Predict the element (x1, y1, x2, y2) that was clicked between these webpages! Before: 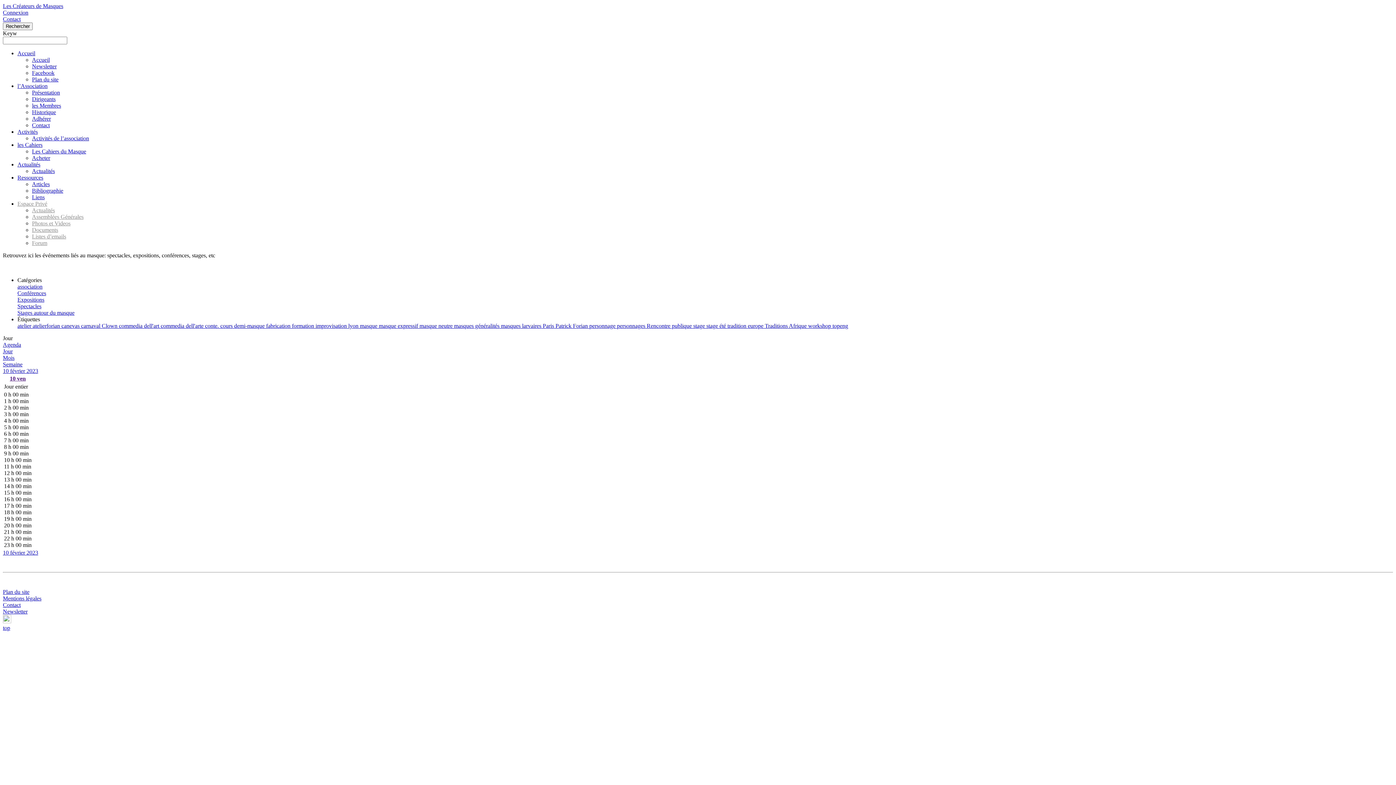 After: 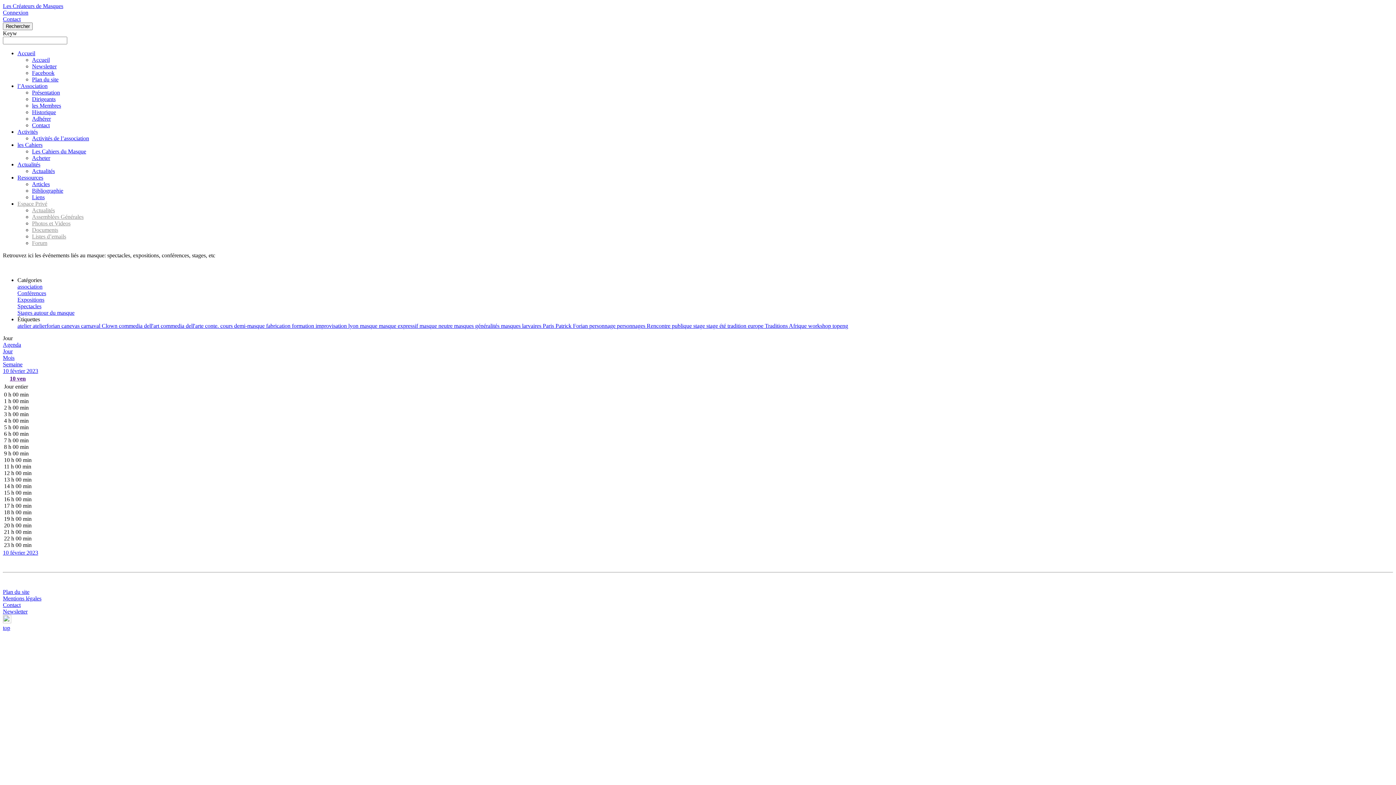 Action: label: tradition europe  bbox: (727, 322, 765, 329)